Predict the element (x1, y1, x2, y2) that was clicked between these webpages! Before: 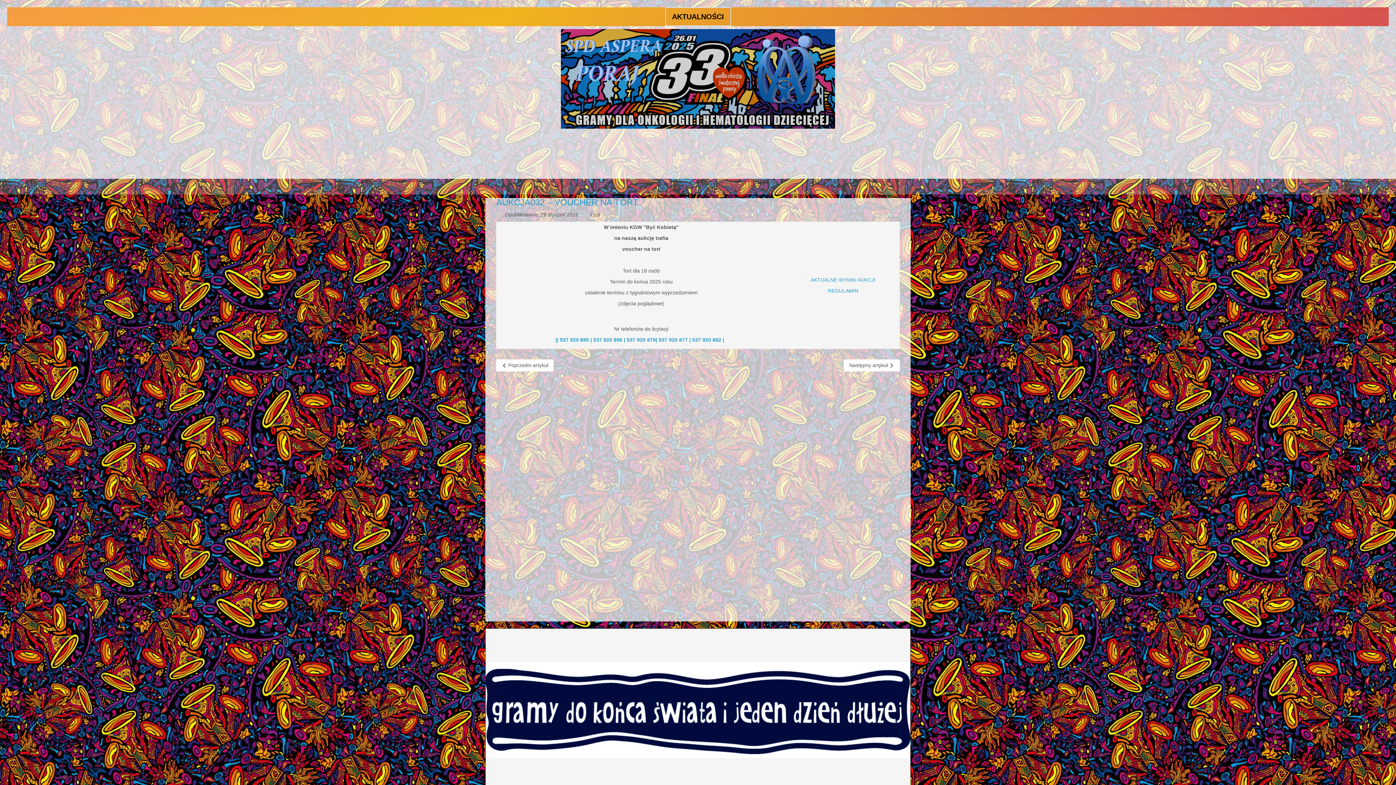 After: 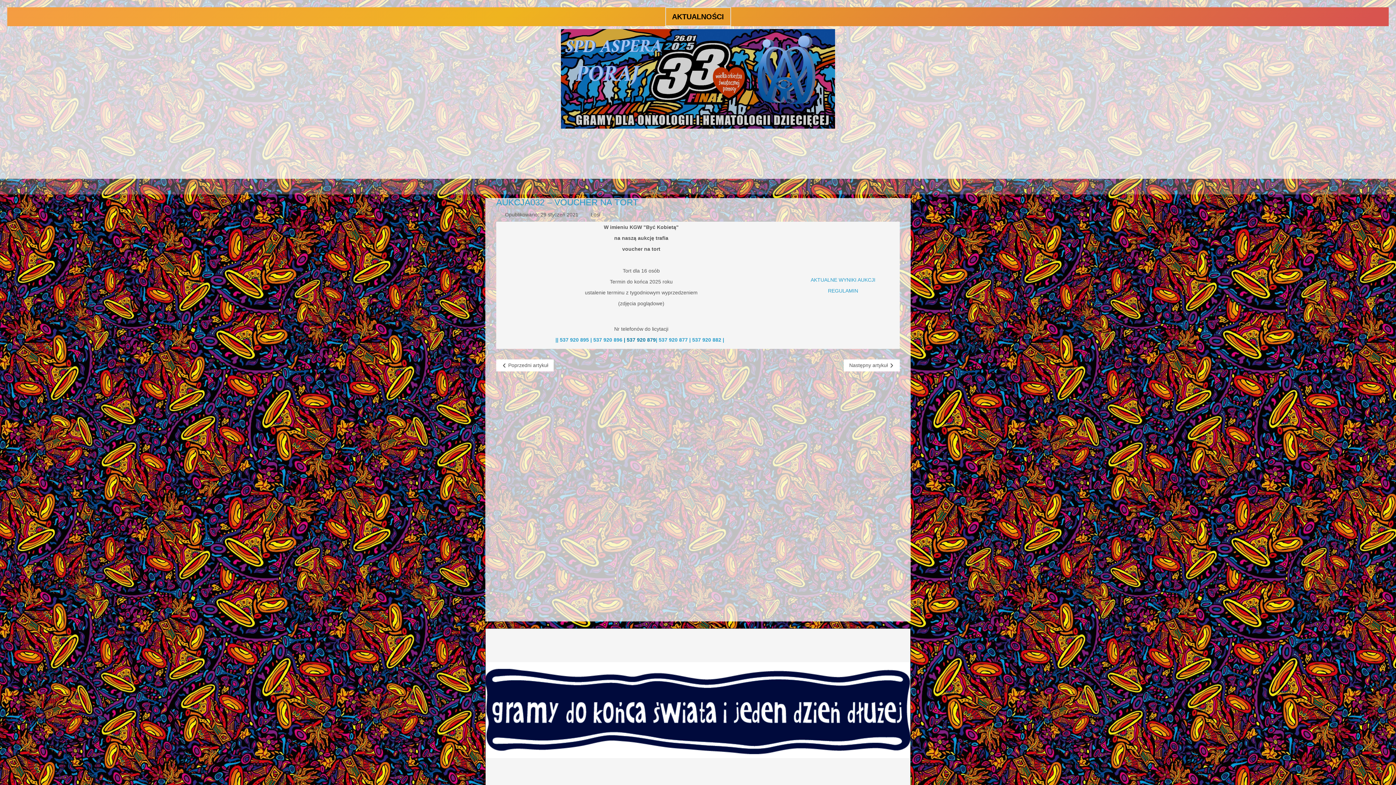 Action: label: | 537 920 879 bbox: (624, 337, 656, 343)